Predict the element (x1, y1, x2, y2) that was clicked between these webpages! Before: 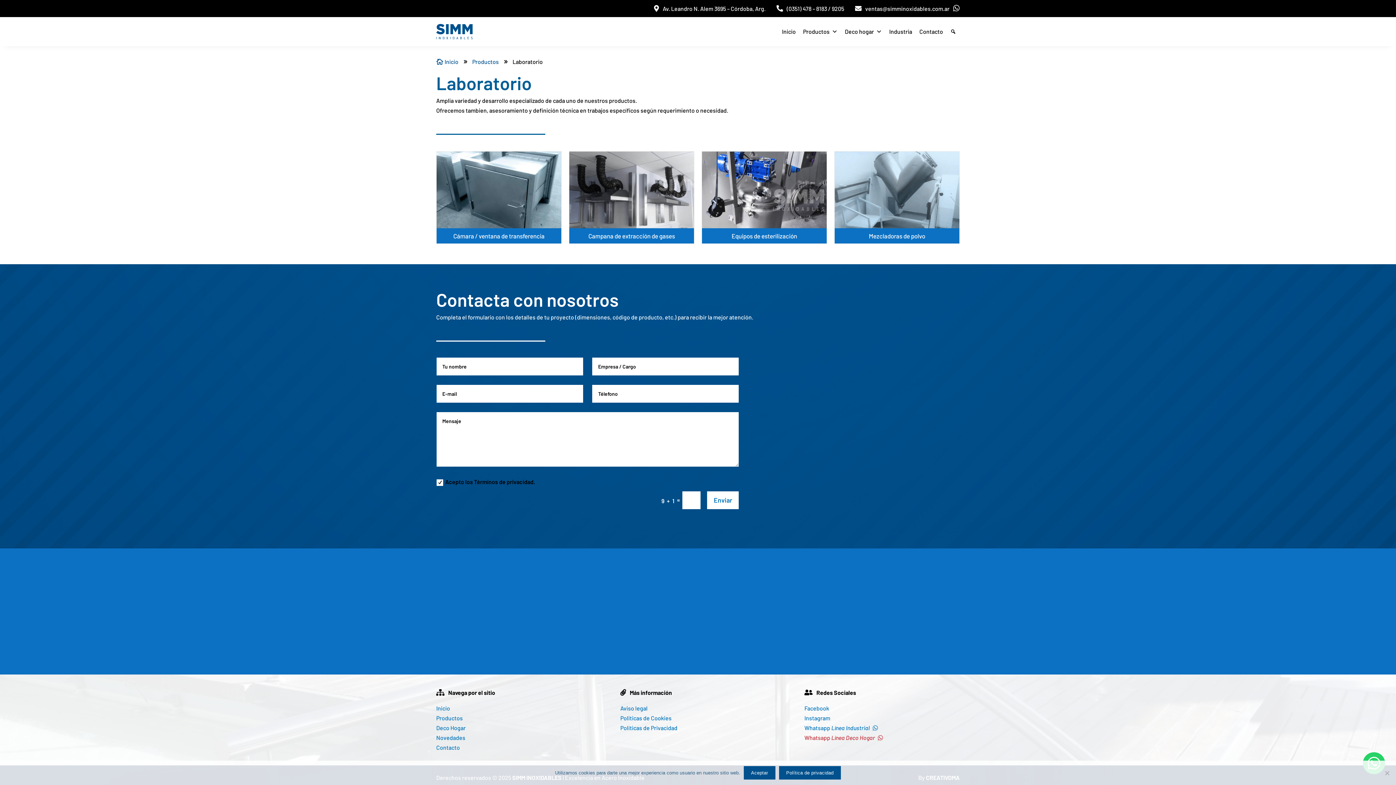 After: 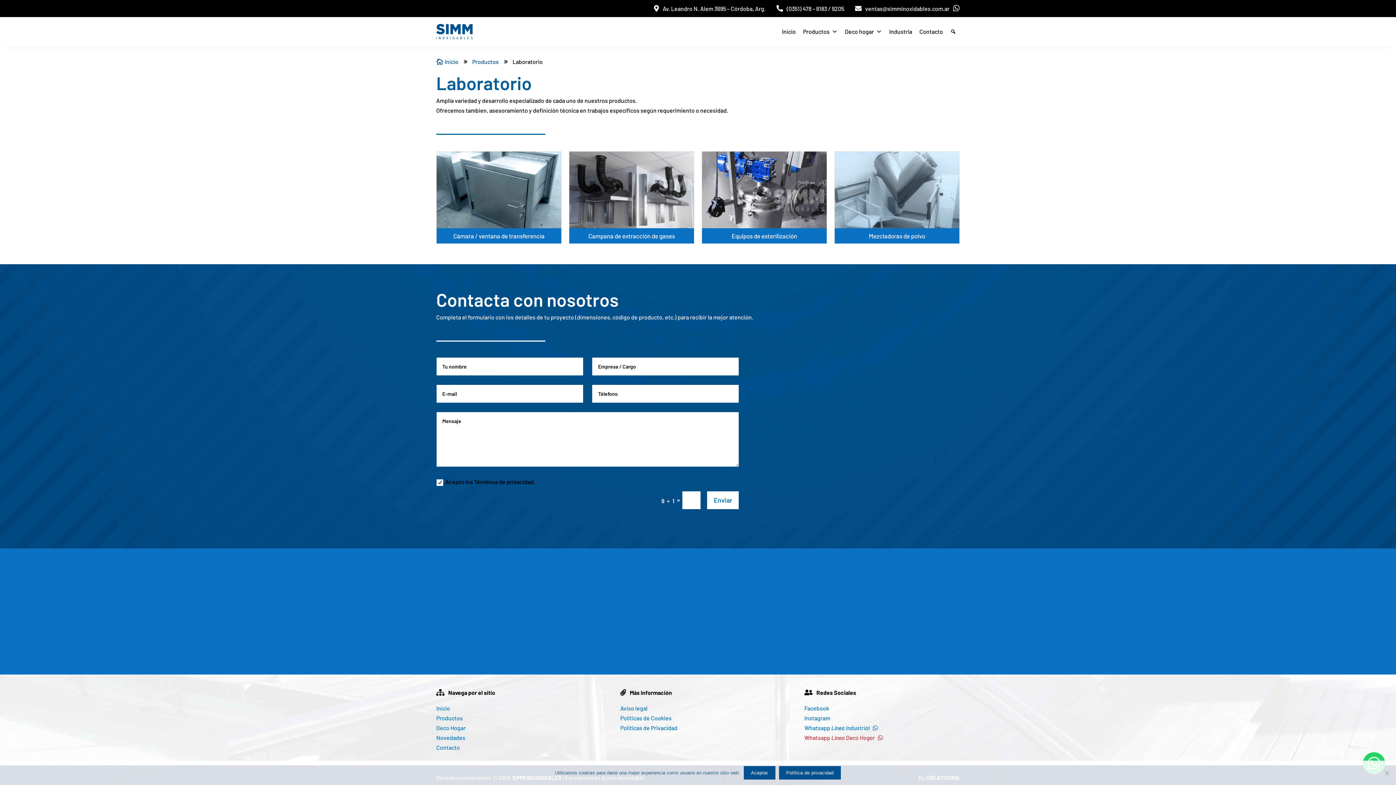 Action: bbox: (804, 724, 878, 731) label: Whatsapp Línea Industrial